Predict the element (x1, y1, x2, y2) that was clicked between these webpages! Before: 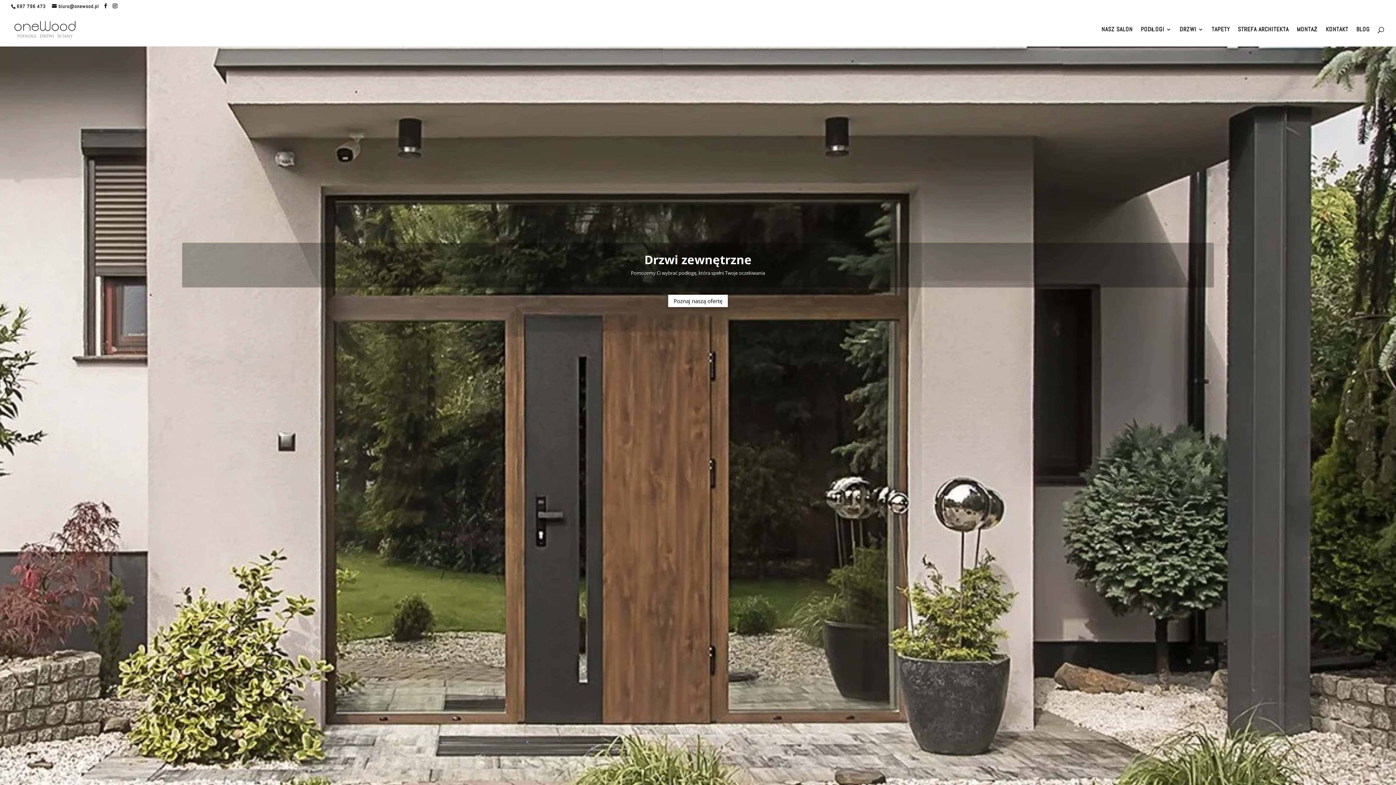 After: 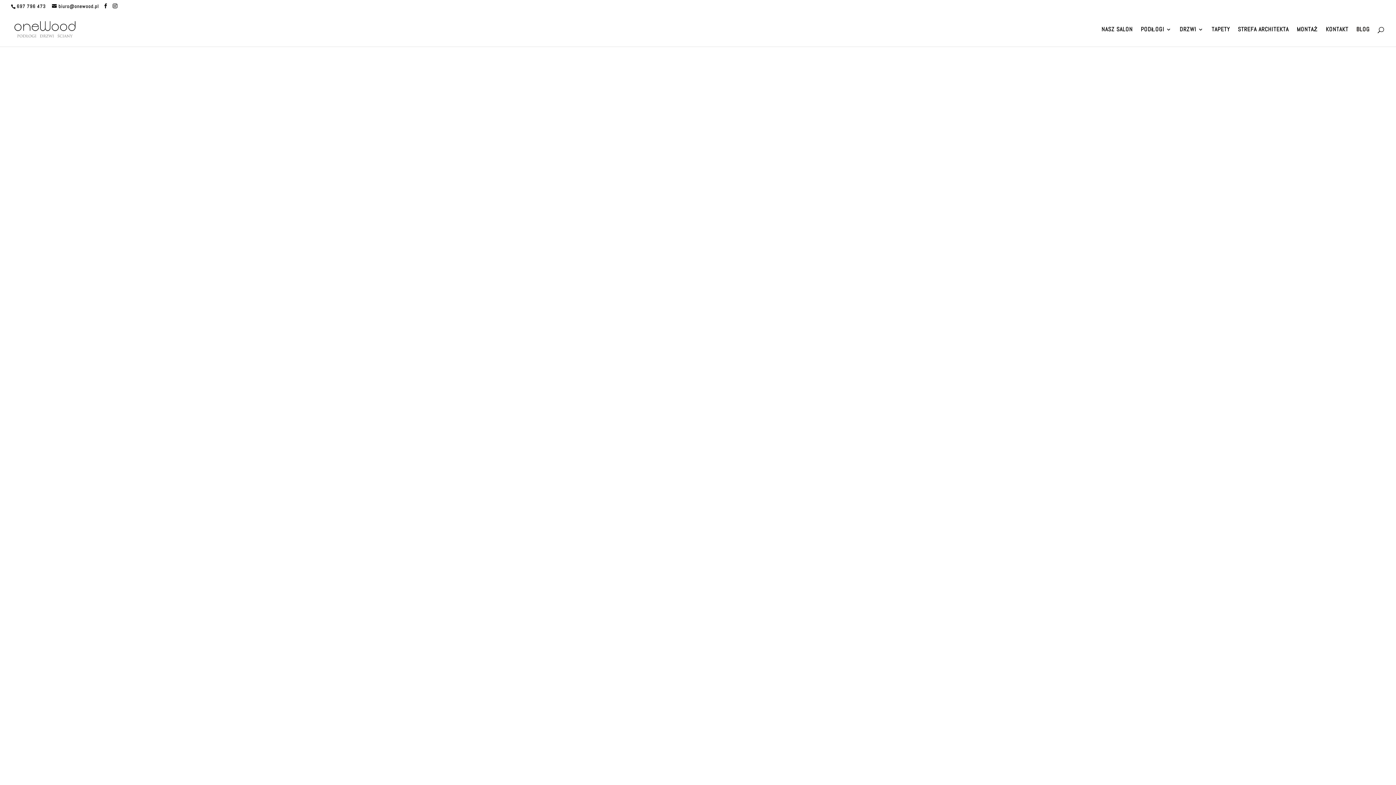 Action: bbox: (1356, 26, 1370, 46) label: BLOG